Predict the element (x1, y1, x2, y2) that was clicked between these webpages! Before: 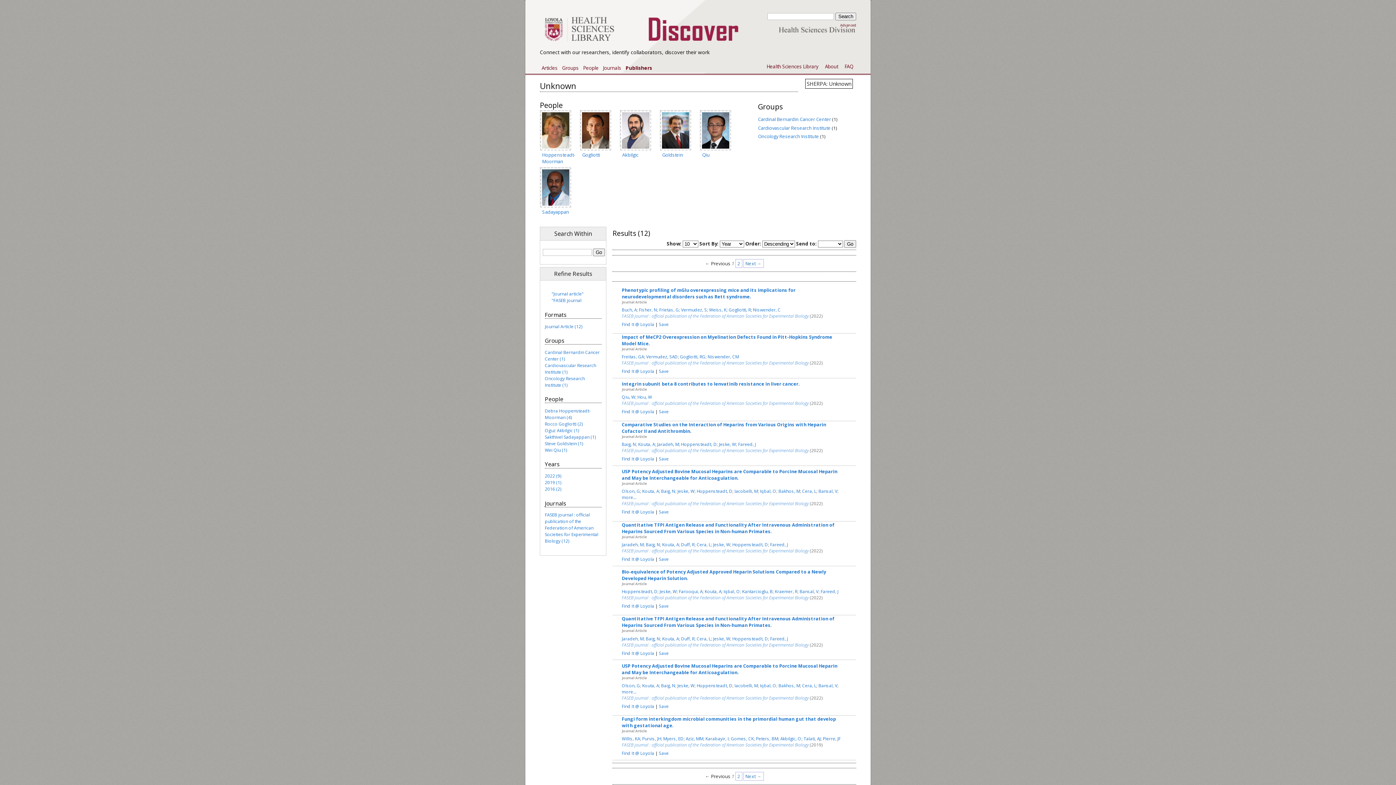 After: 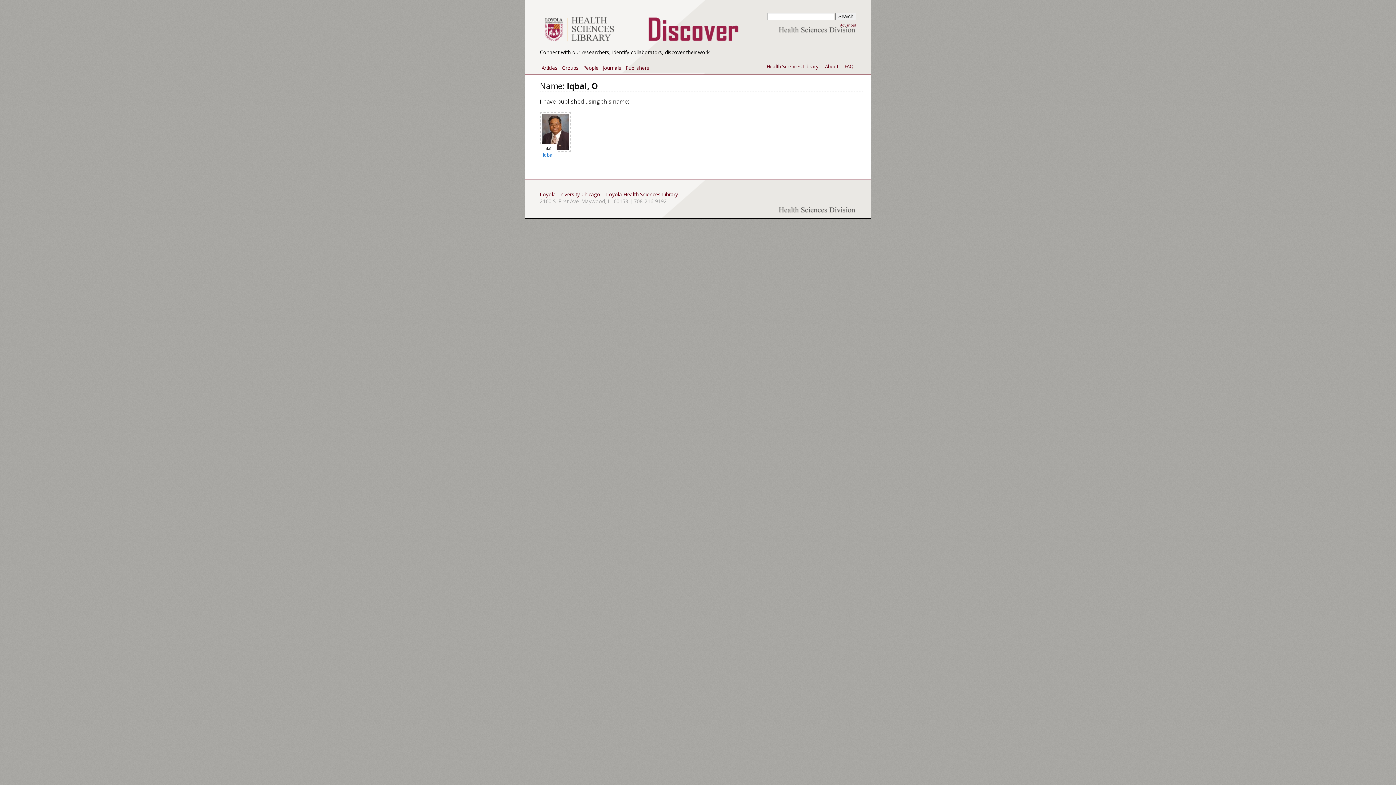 Action: bbox: (723, 588, 740, 594) label: Iqbal, O